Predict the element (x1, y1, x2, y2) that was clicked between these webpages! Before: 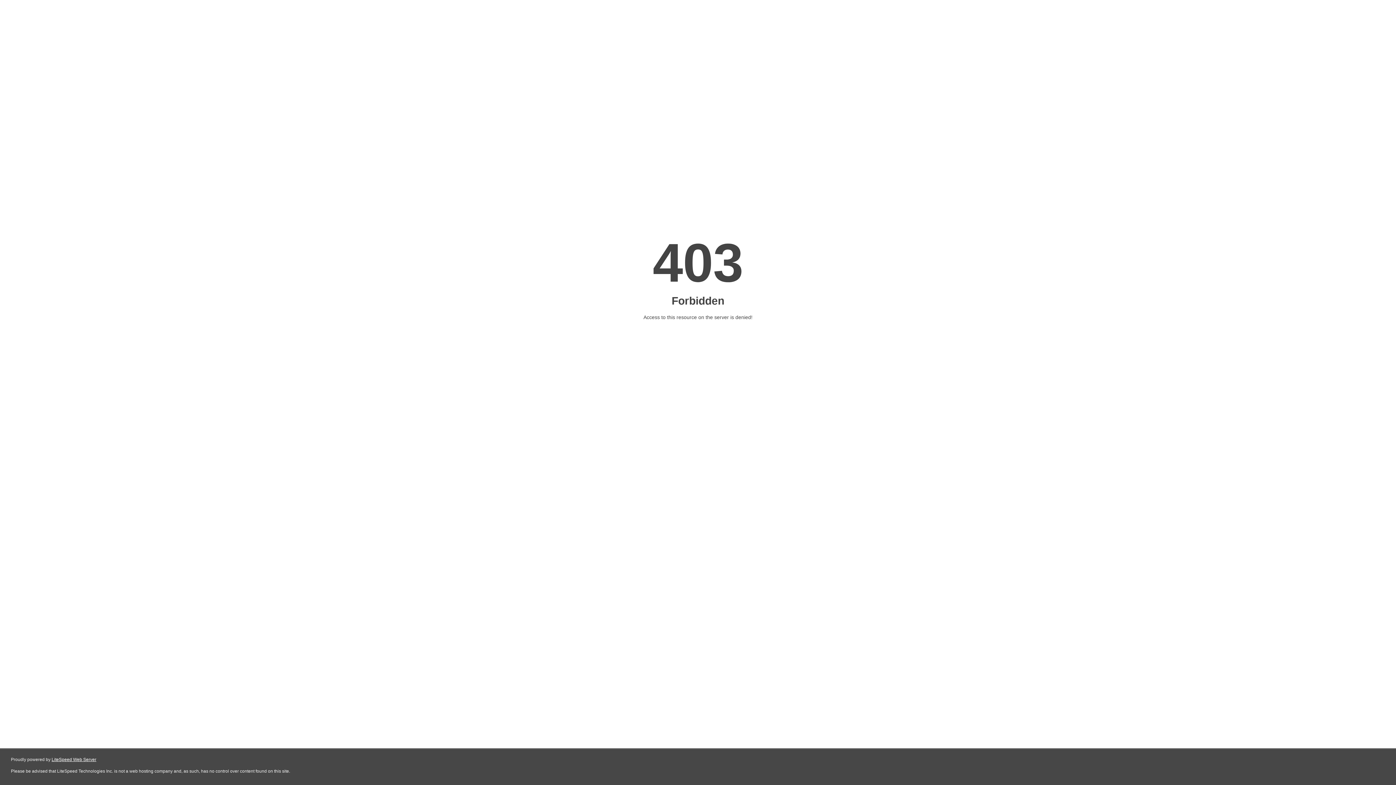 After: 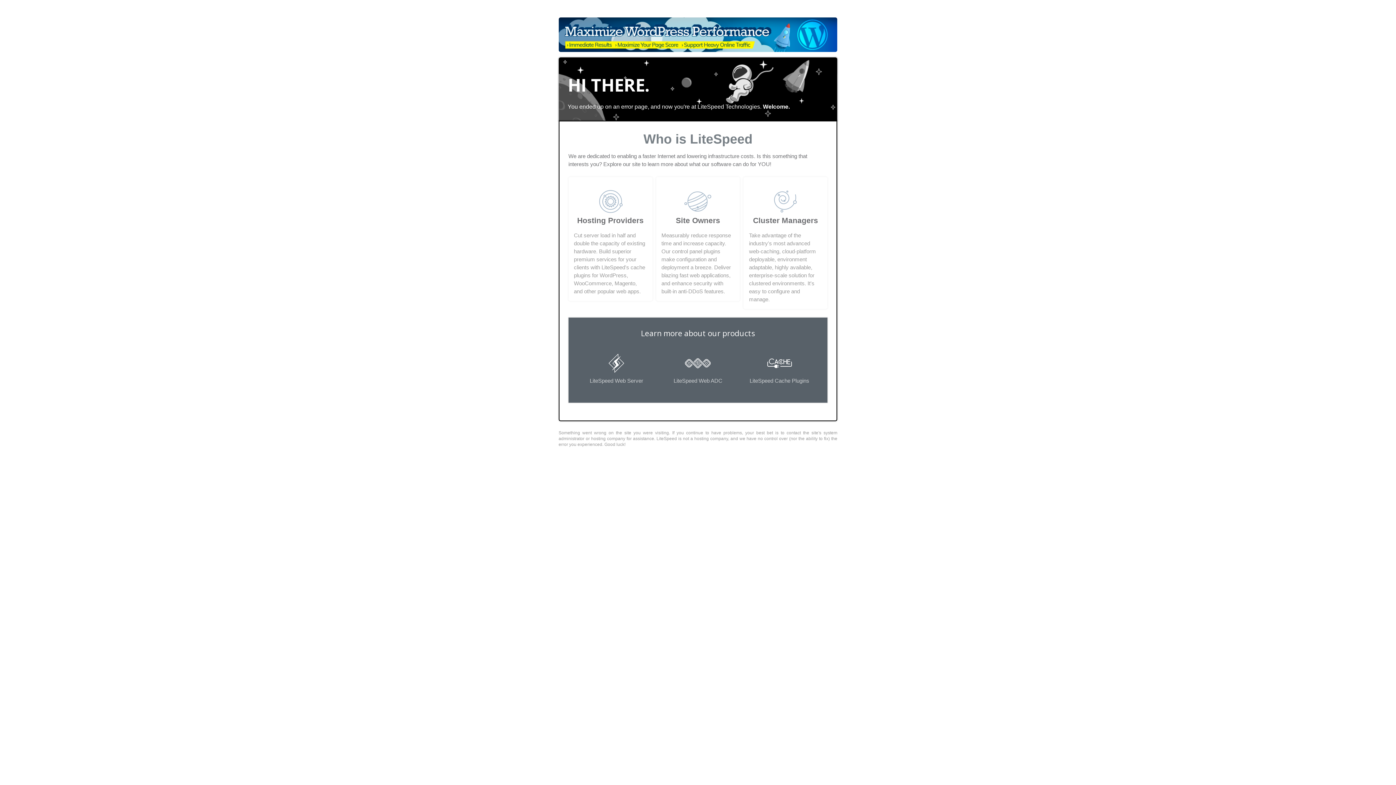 Action: label: LiteSpeed Web Server bbox: (51, 757, 96, 762)